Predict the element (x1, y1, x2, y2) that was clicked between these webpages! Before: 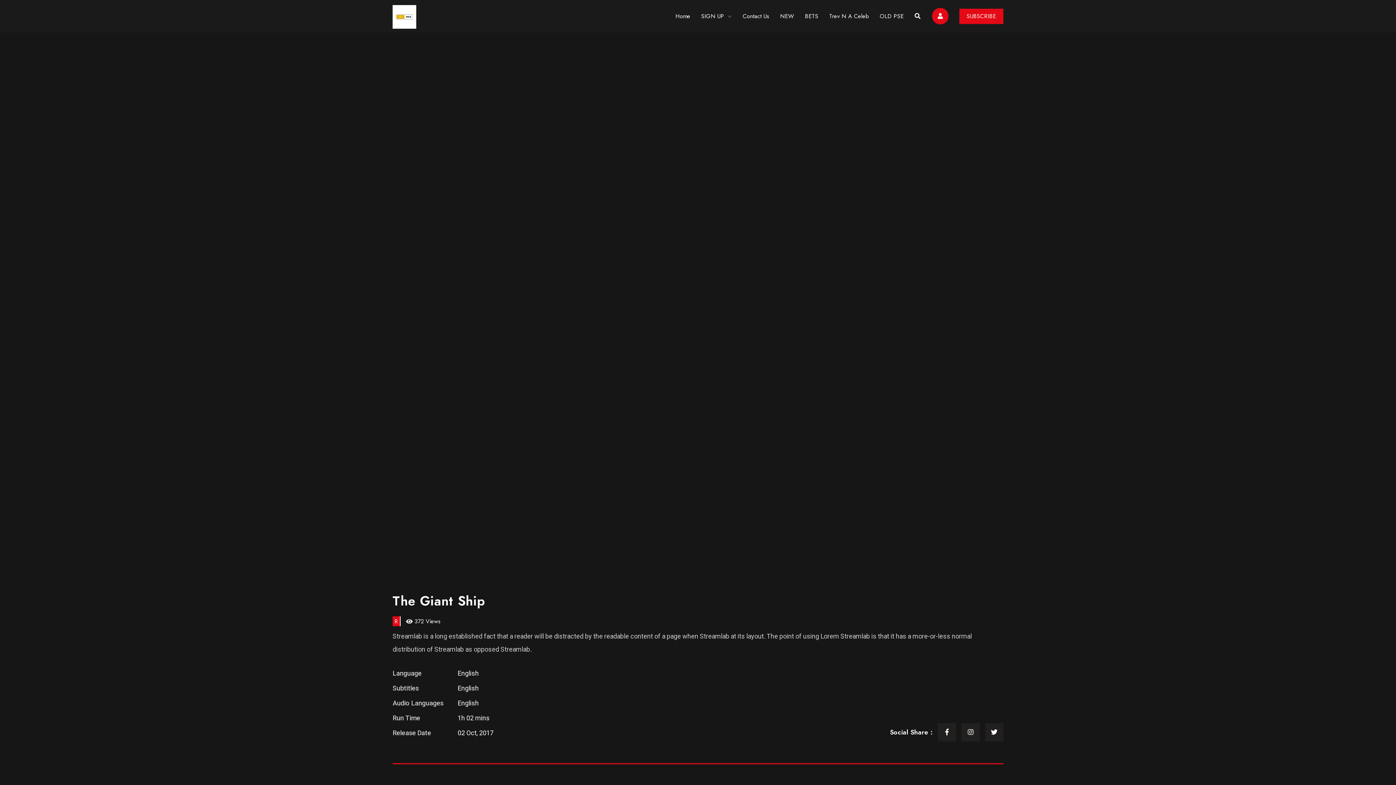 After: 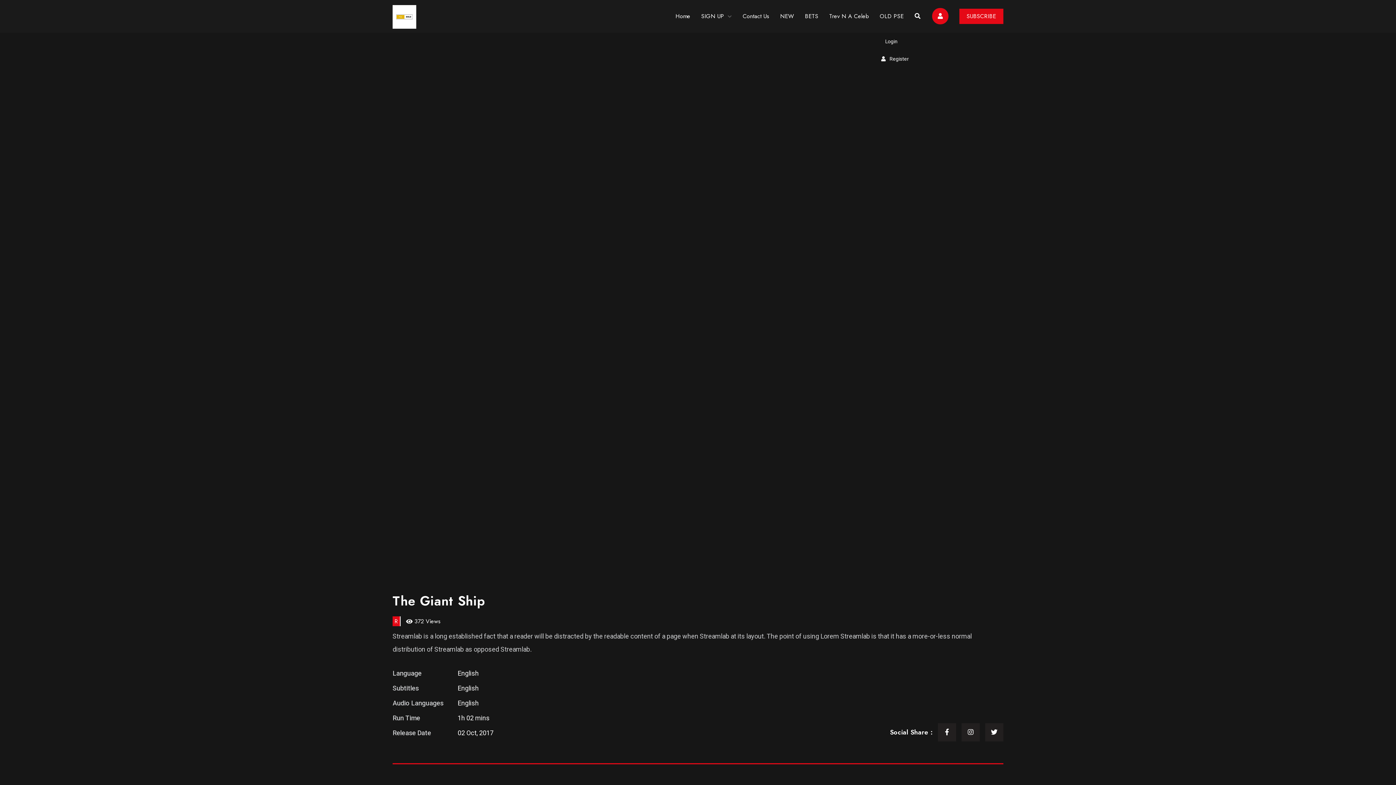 Action: bbox: (932, 8, 948, 24)